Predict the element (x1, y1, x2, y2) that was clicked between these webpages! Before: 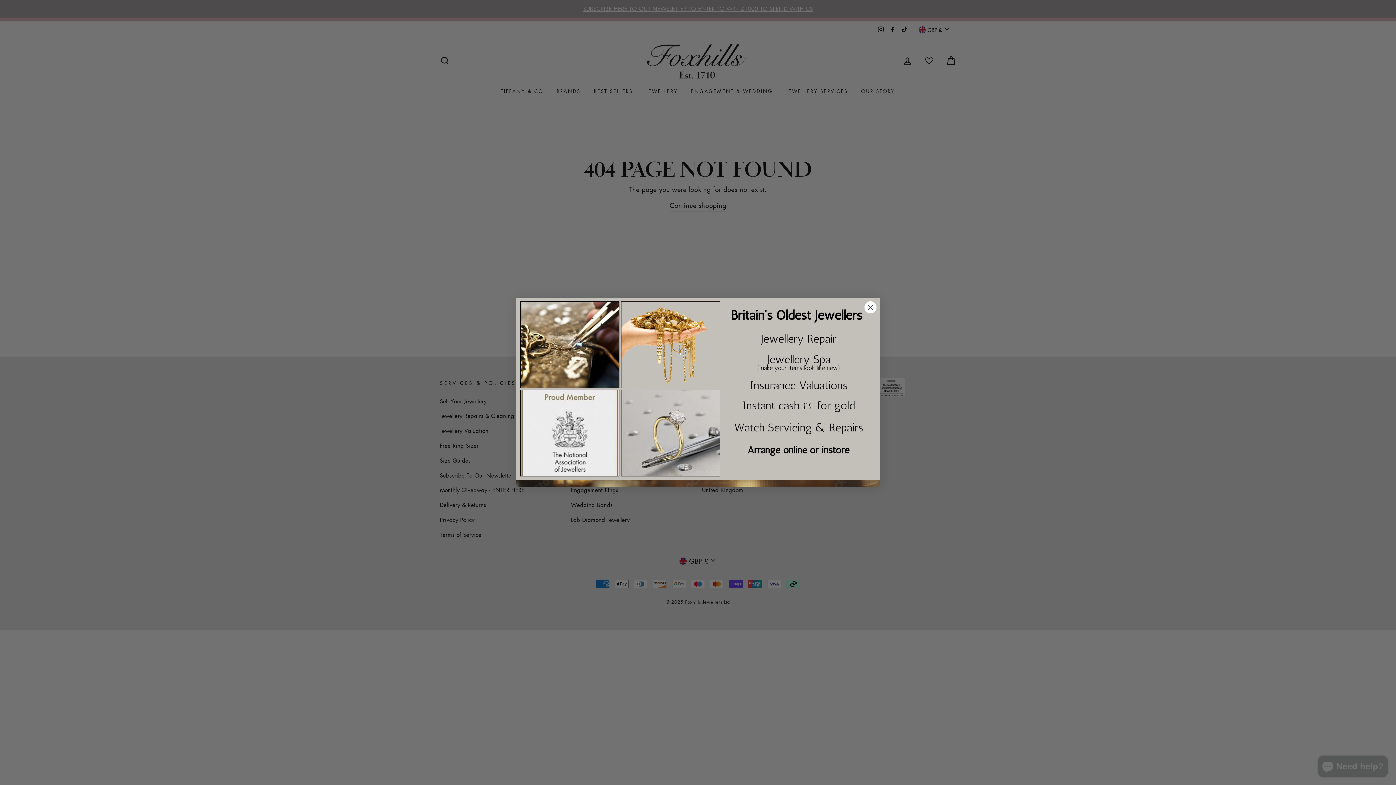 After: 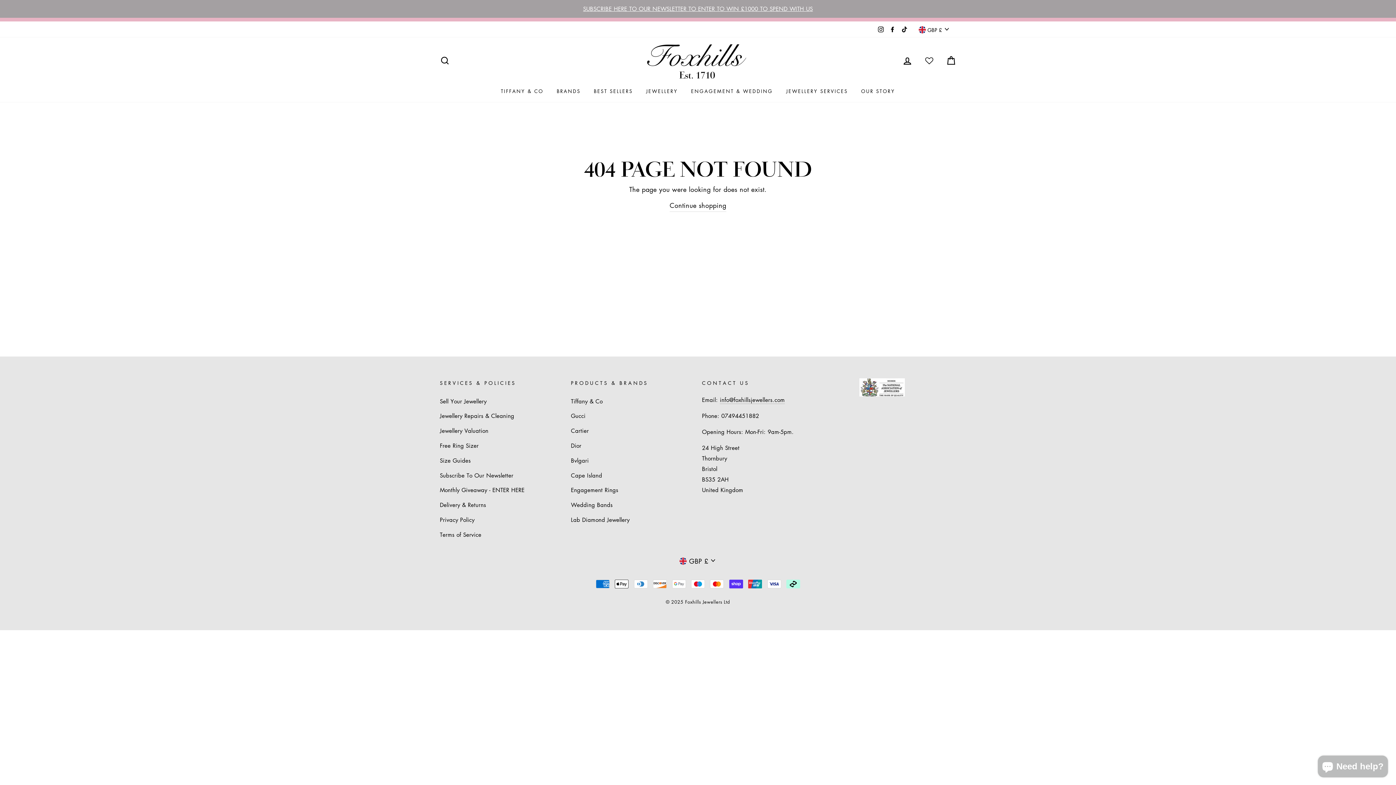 Action: label: Close dialog bbox: (864, 301, 877, 313)